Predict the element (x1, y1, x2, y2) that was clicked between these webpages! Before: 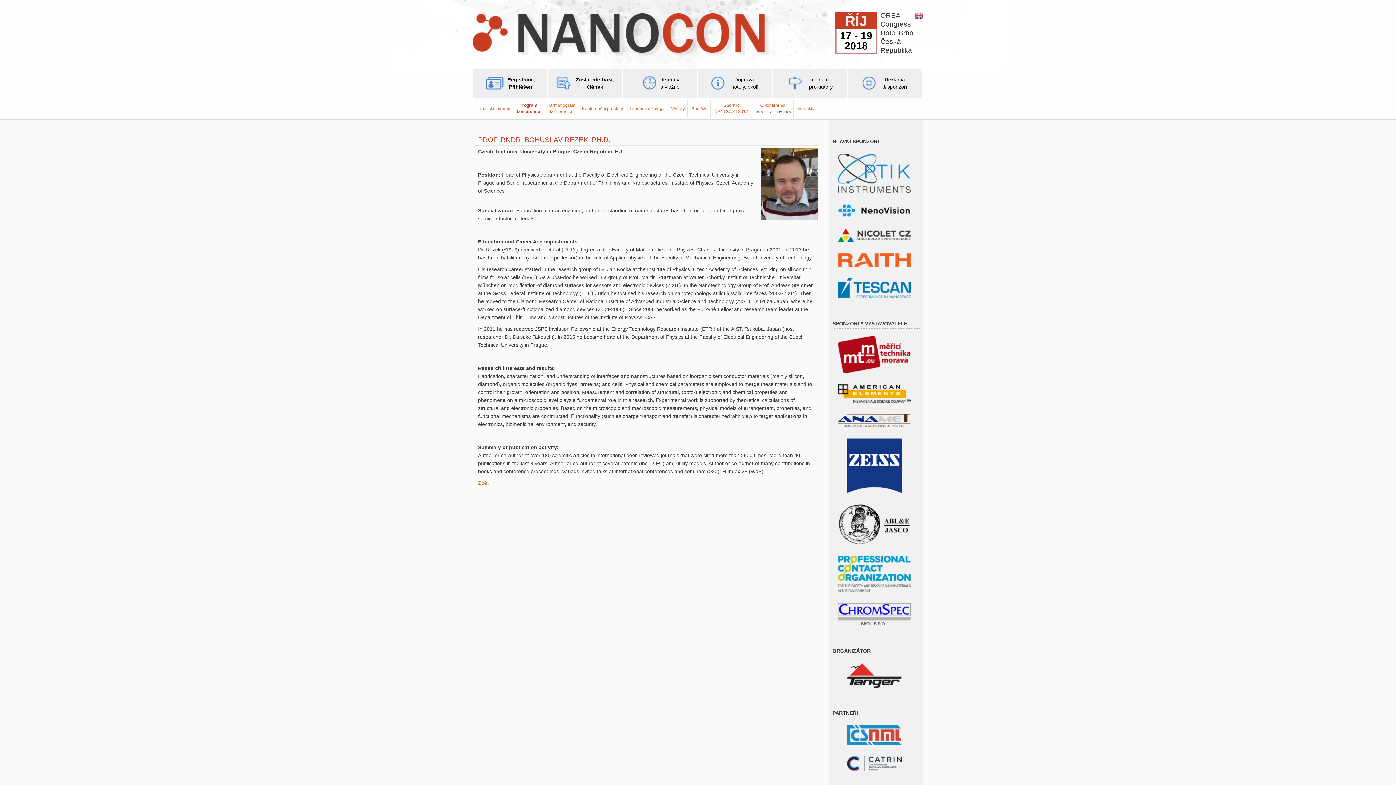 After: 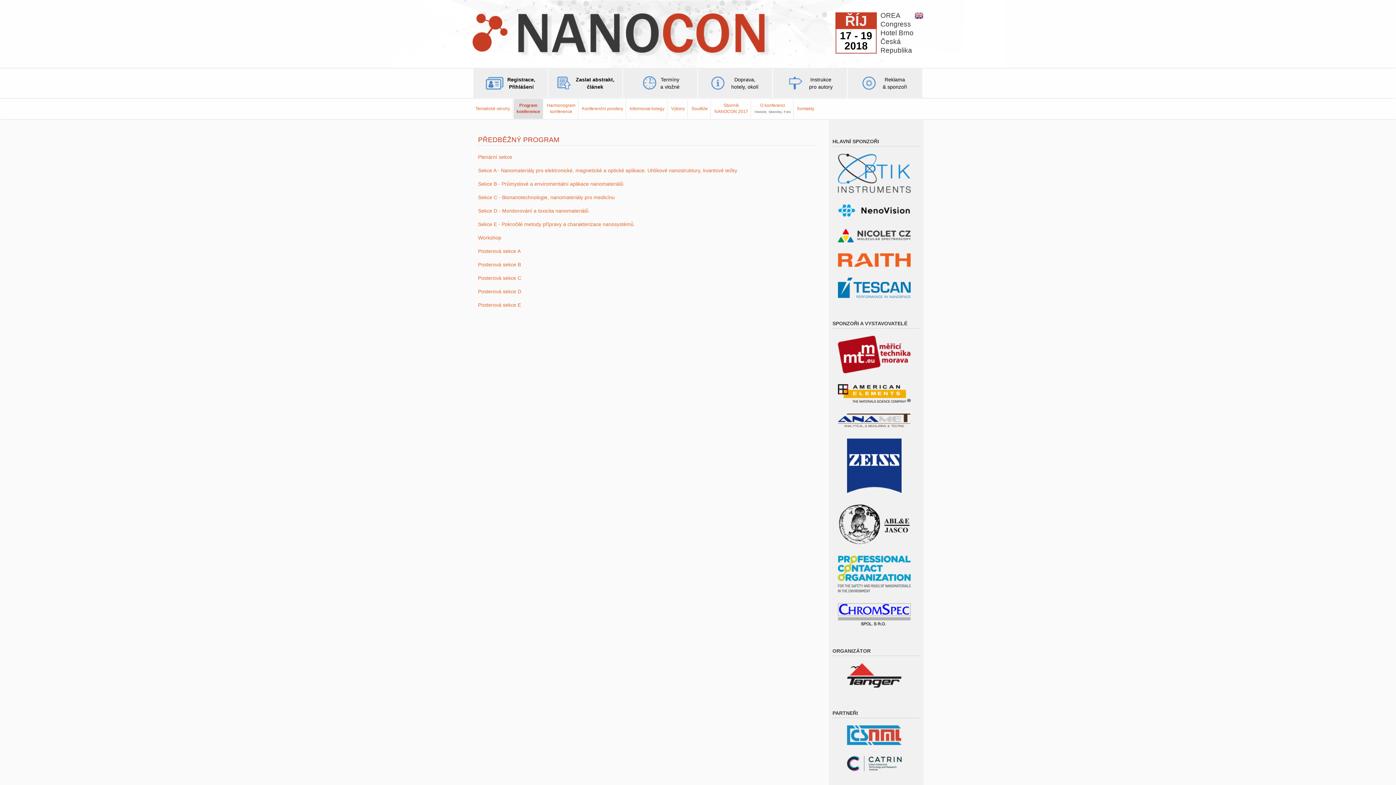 Action: label: Program
konference bbox: (513, 98, 543, 118)